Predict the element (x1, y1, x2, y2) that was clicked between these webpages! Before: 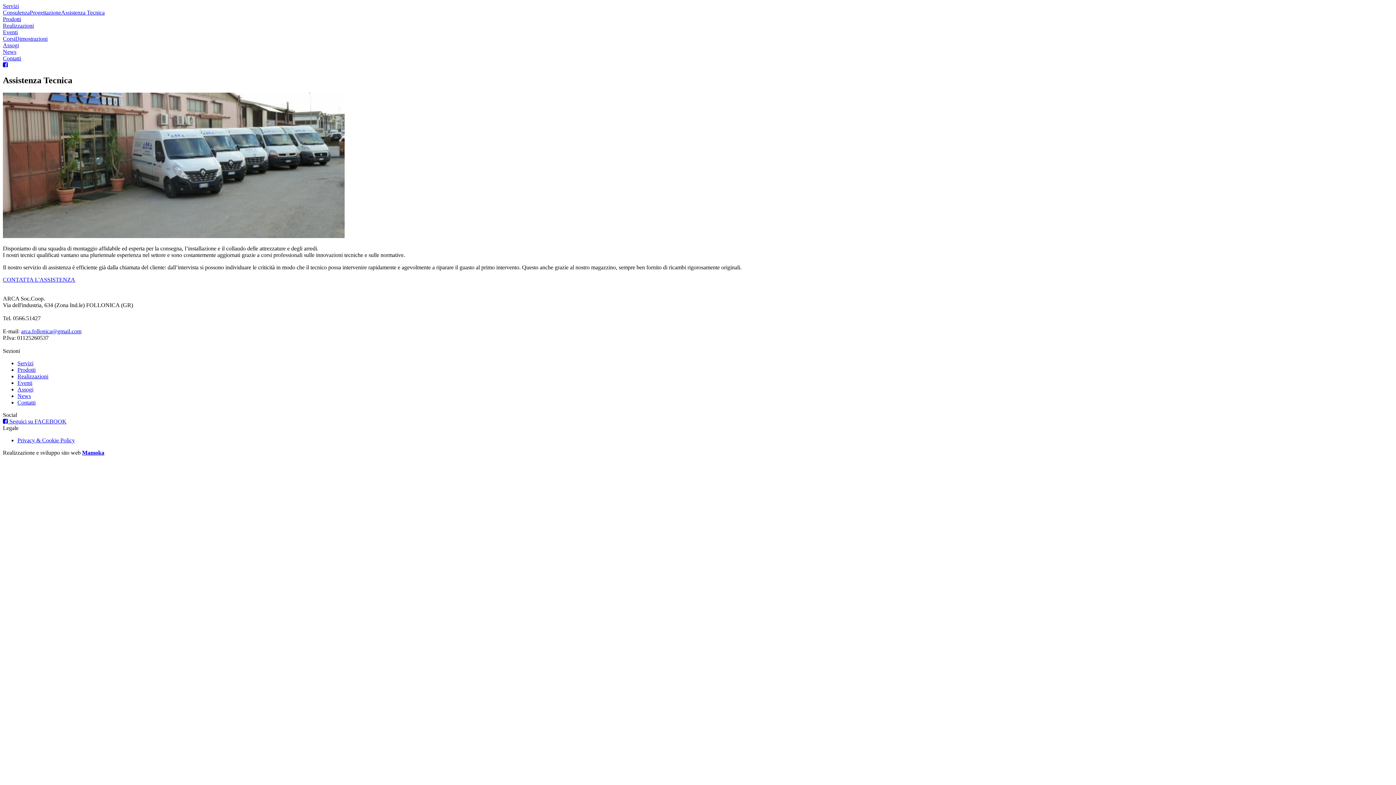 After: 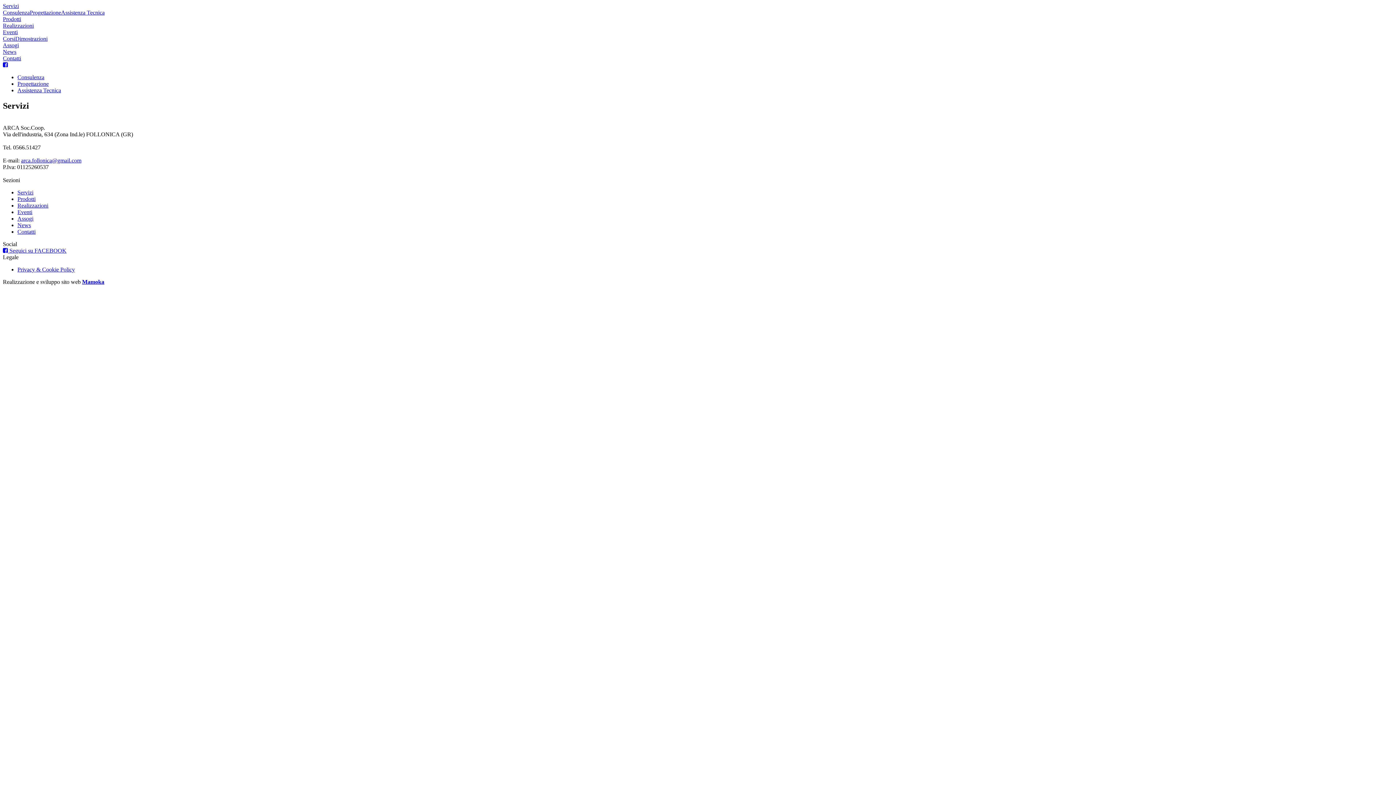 Action: bbox: (2, 2, 18, 9) label: Servizi